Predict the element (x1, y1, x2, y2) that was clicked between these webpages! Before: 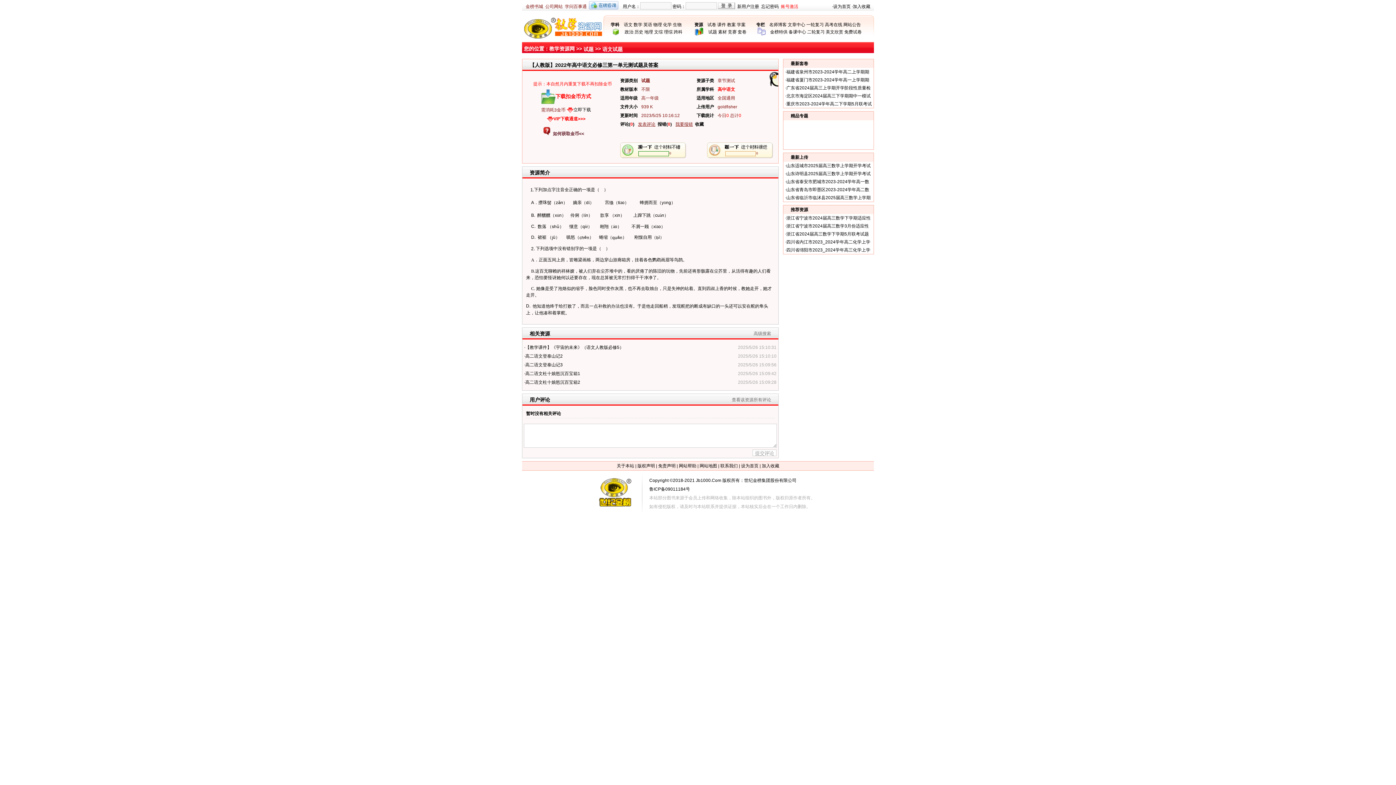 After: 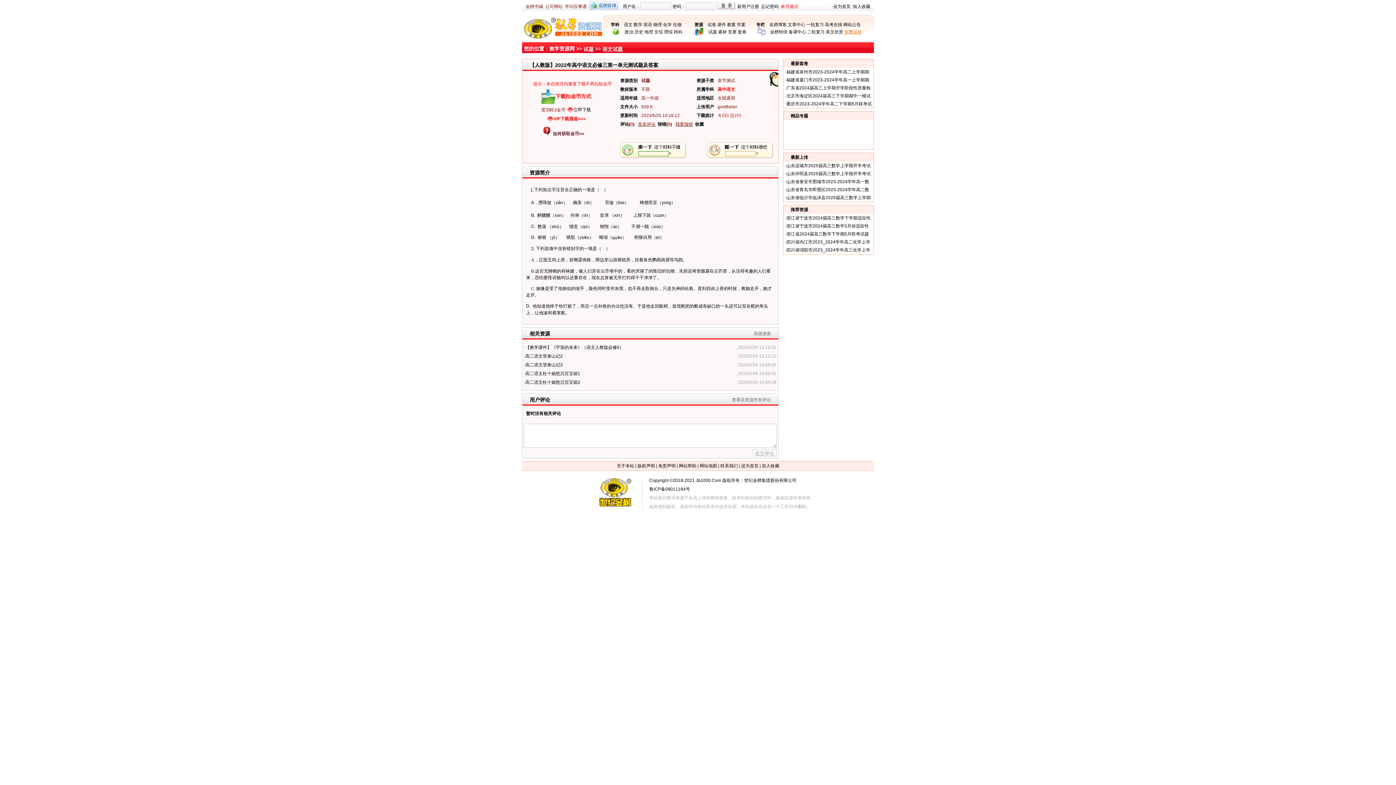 Action: label: 免费试卷 bbox: (844, 29, 861, 34)